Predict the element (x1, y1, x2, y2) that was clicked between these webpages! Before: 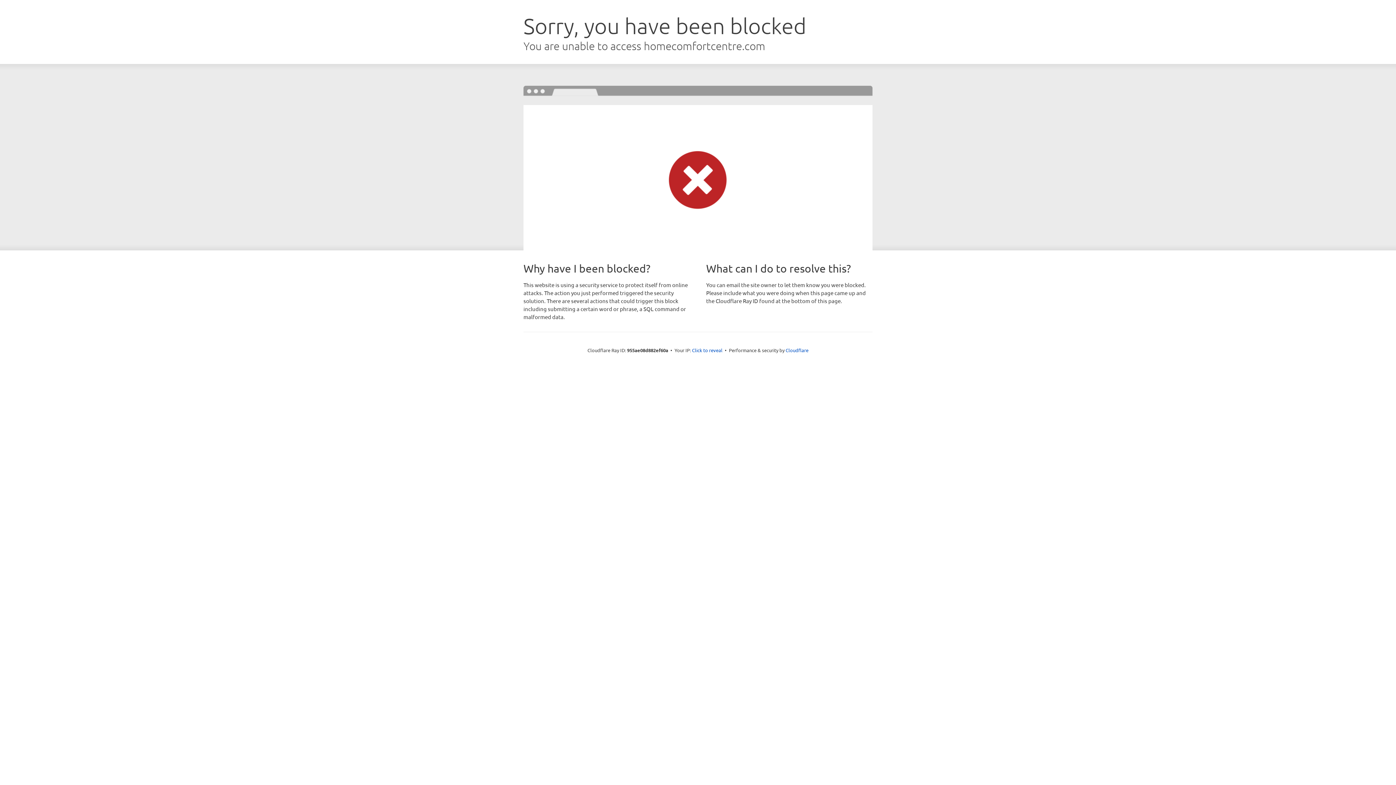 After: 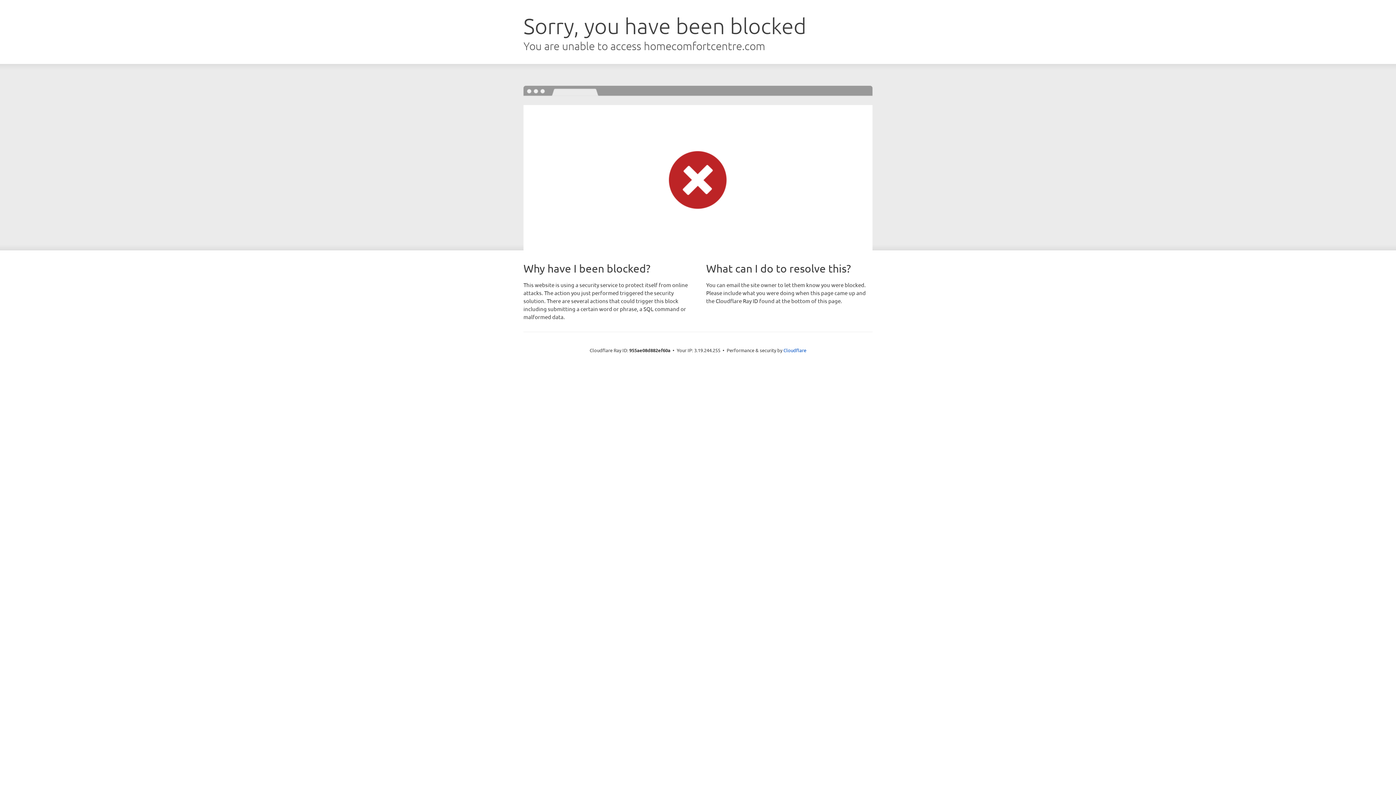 Action: label: Click to reveal bbox: (692, 346, 722, 353)